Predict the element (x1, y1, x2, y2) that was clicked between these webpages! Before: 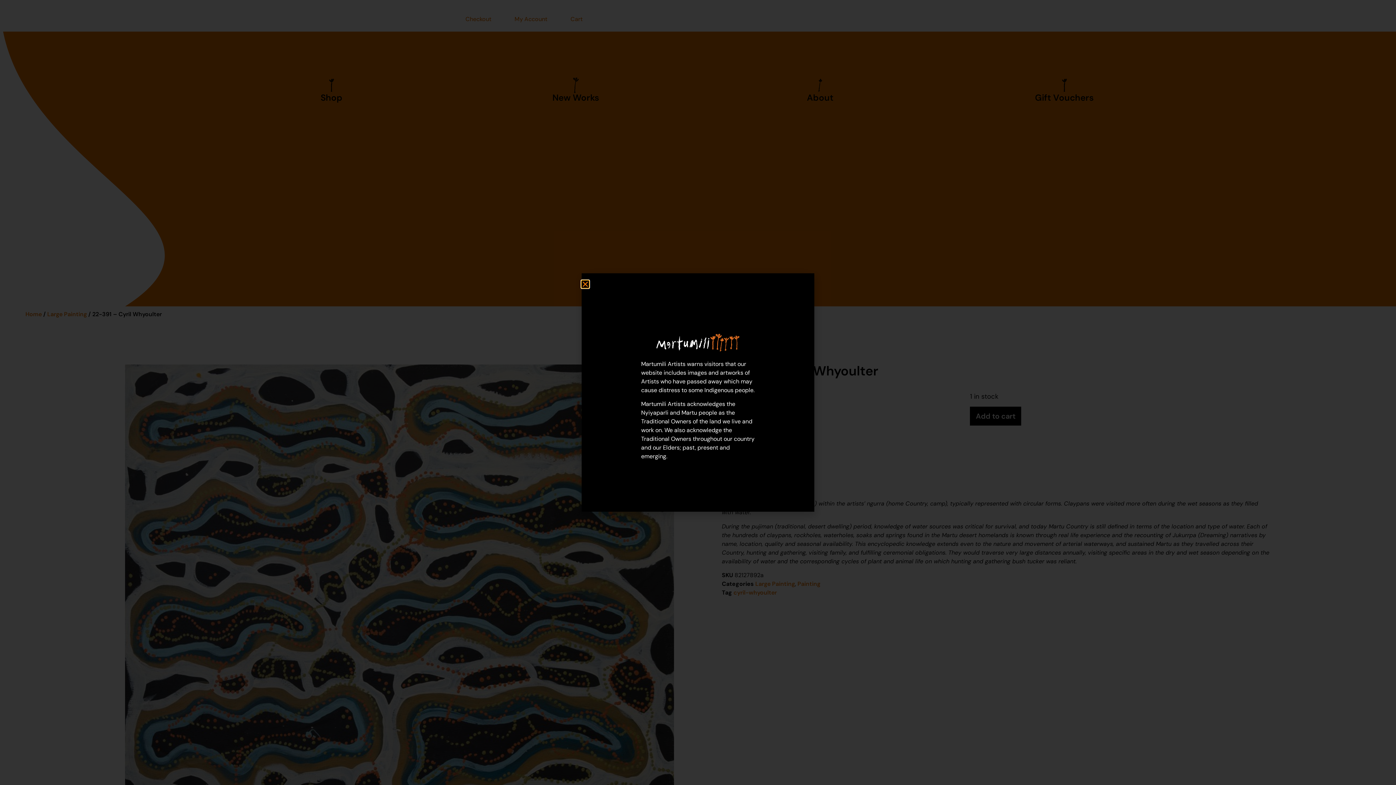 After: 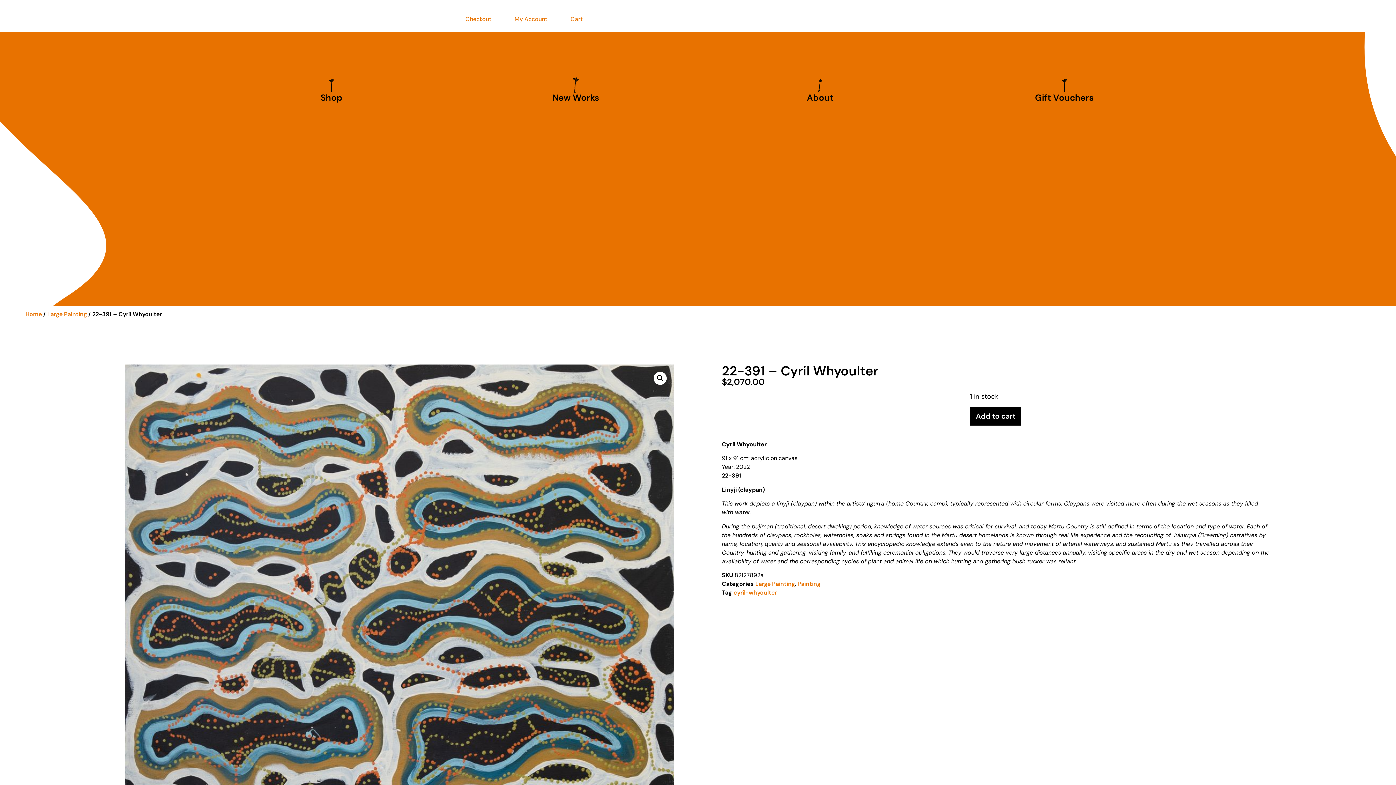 Action: label: Close bbox: (581, 280, 589, 288)